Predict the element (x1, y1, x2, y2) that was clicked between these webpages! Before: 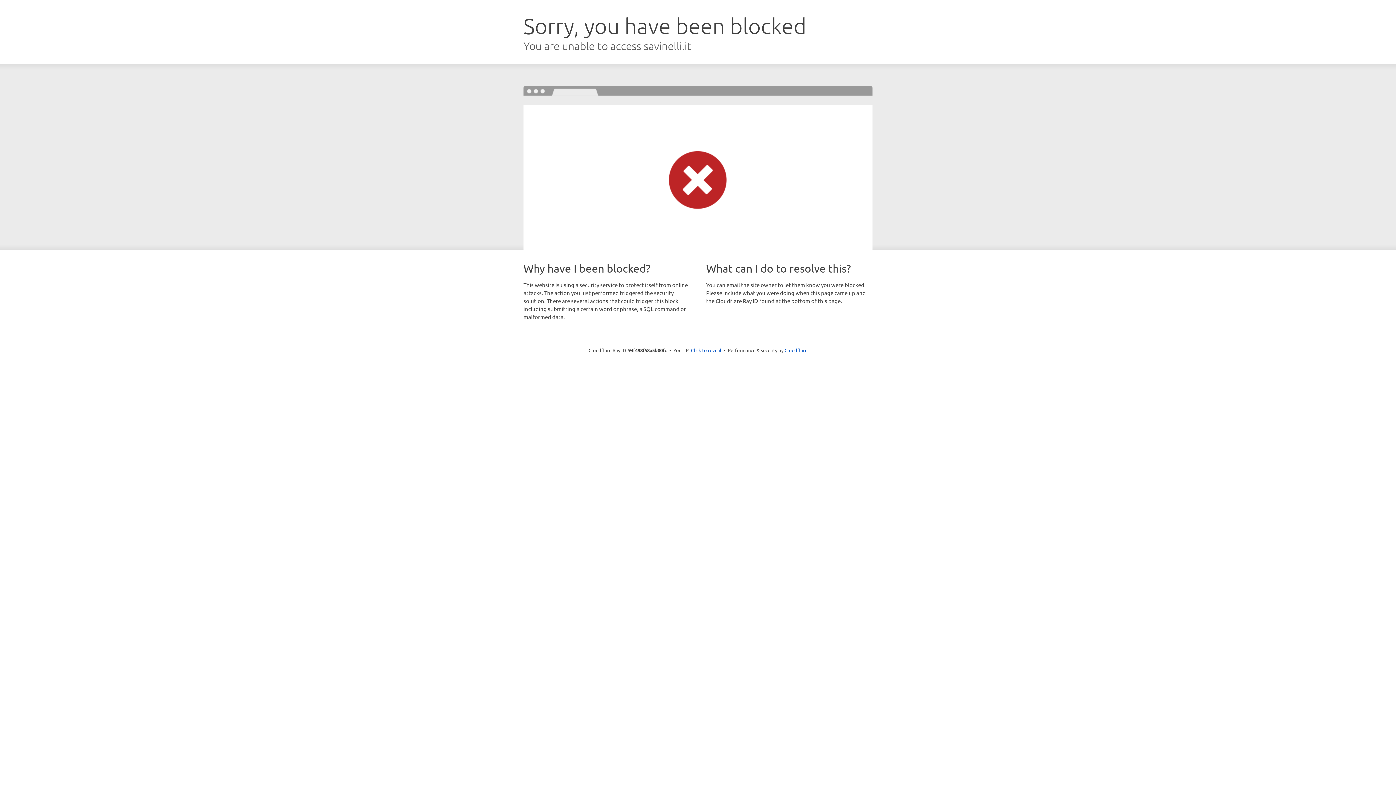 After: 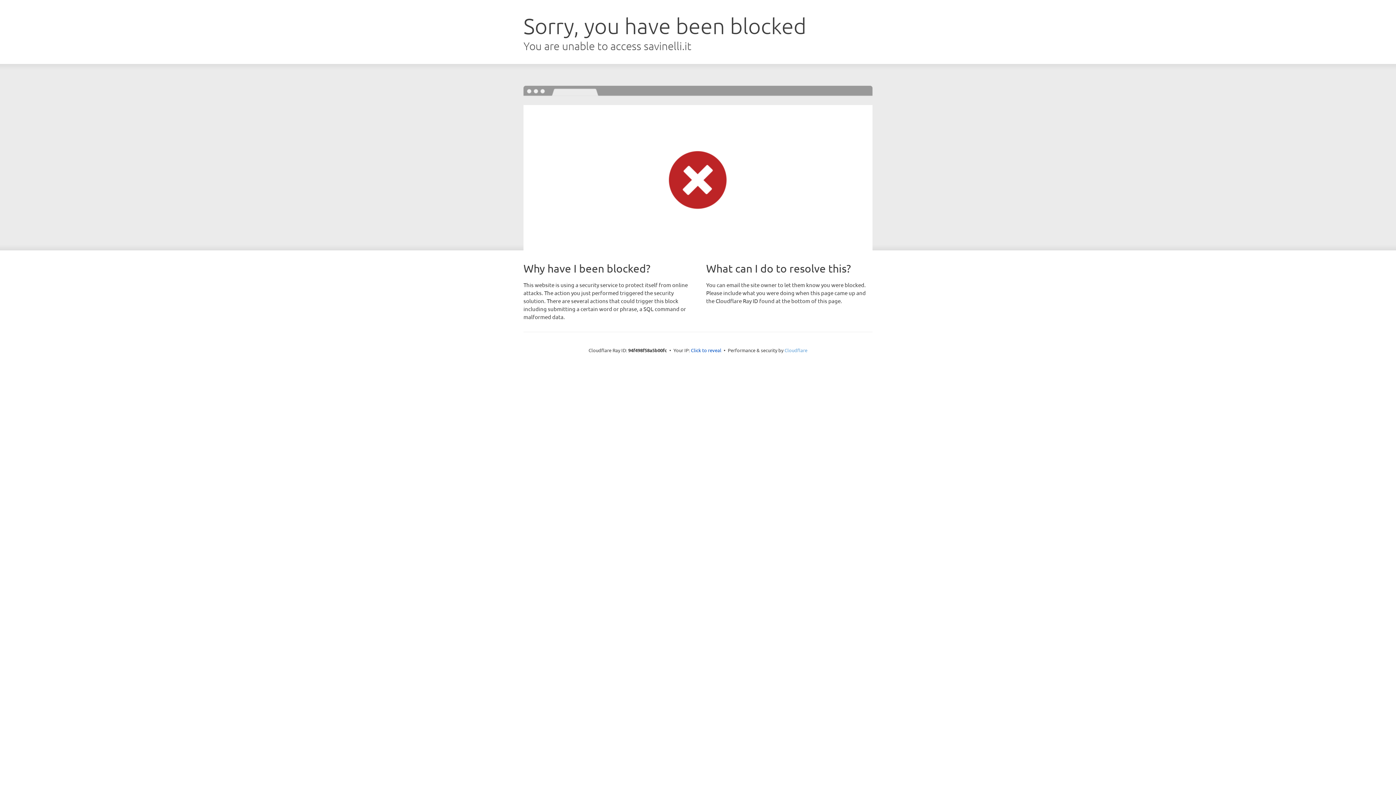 Action: label: Cloudflare bbox: (784, 347, 807, 353)